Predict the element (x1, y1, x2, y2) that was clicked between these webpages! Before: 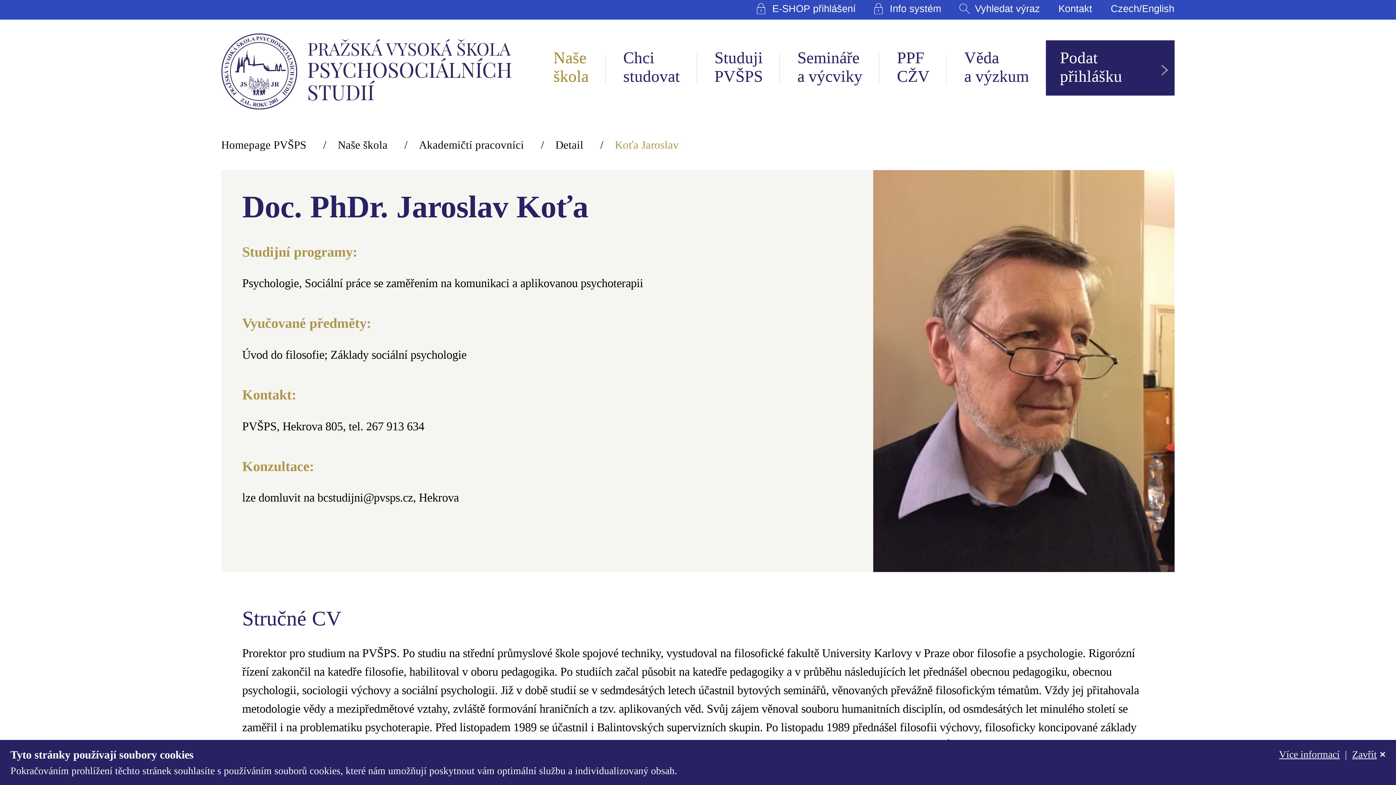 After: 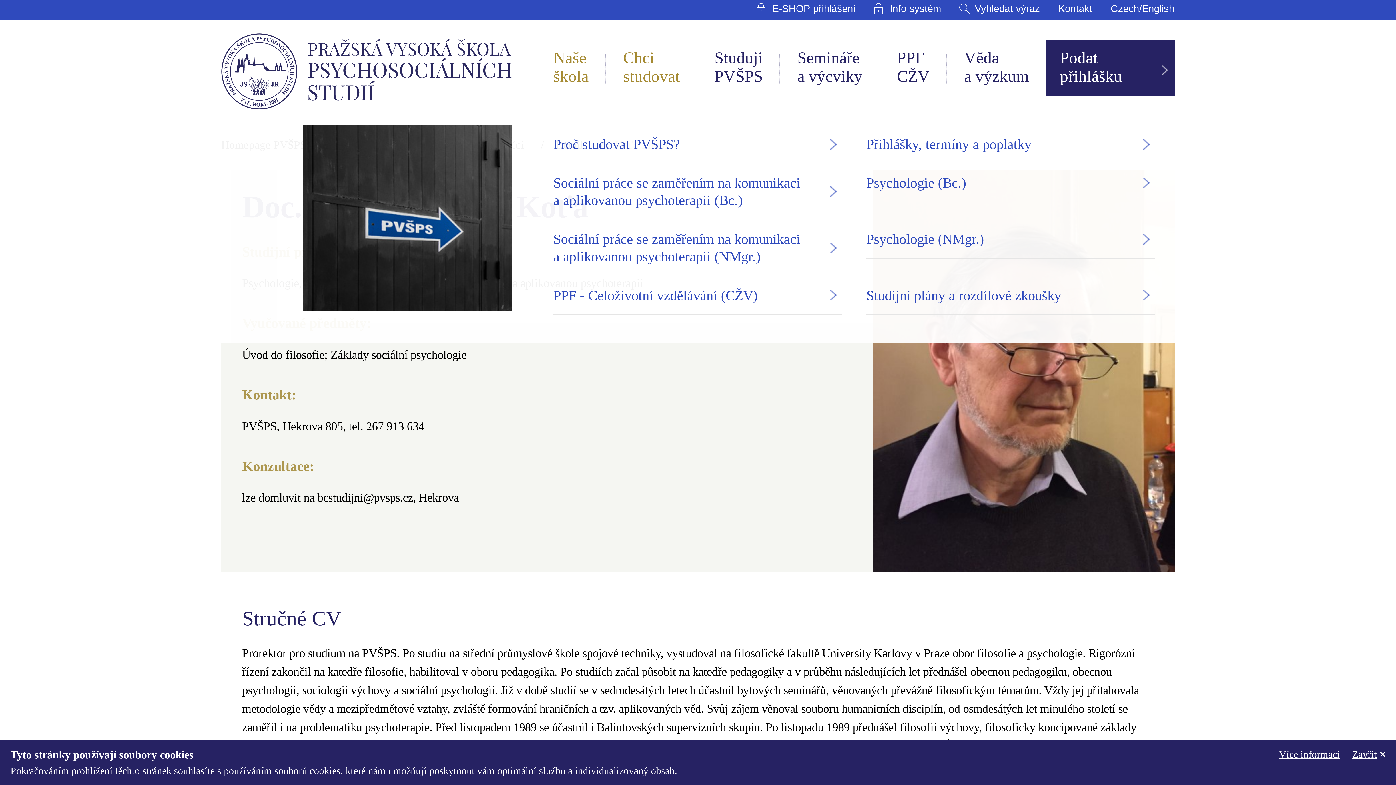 Action: label: Chci
studovat bbox: (605, 40, 697, 97)